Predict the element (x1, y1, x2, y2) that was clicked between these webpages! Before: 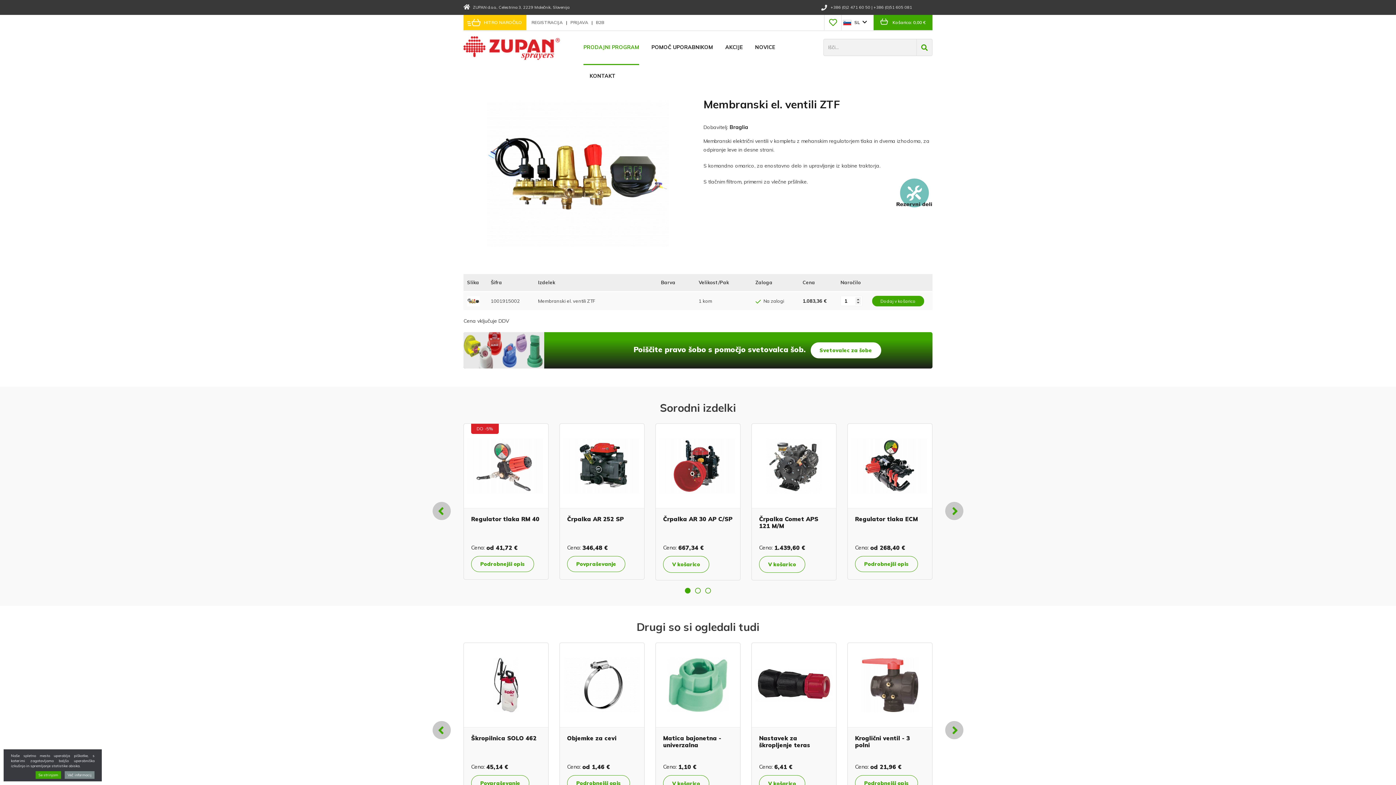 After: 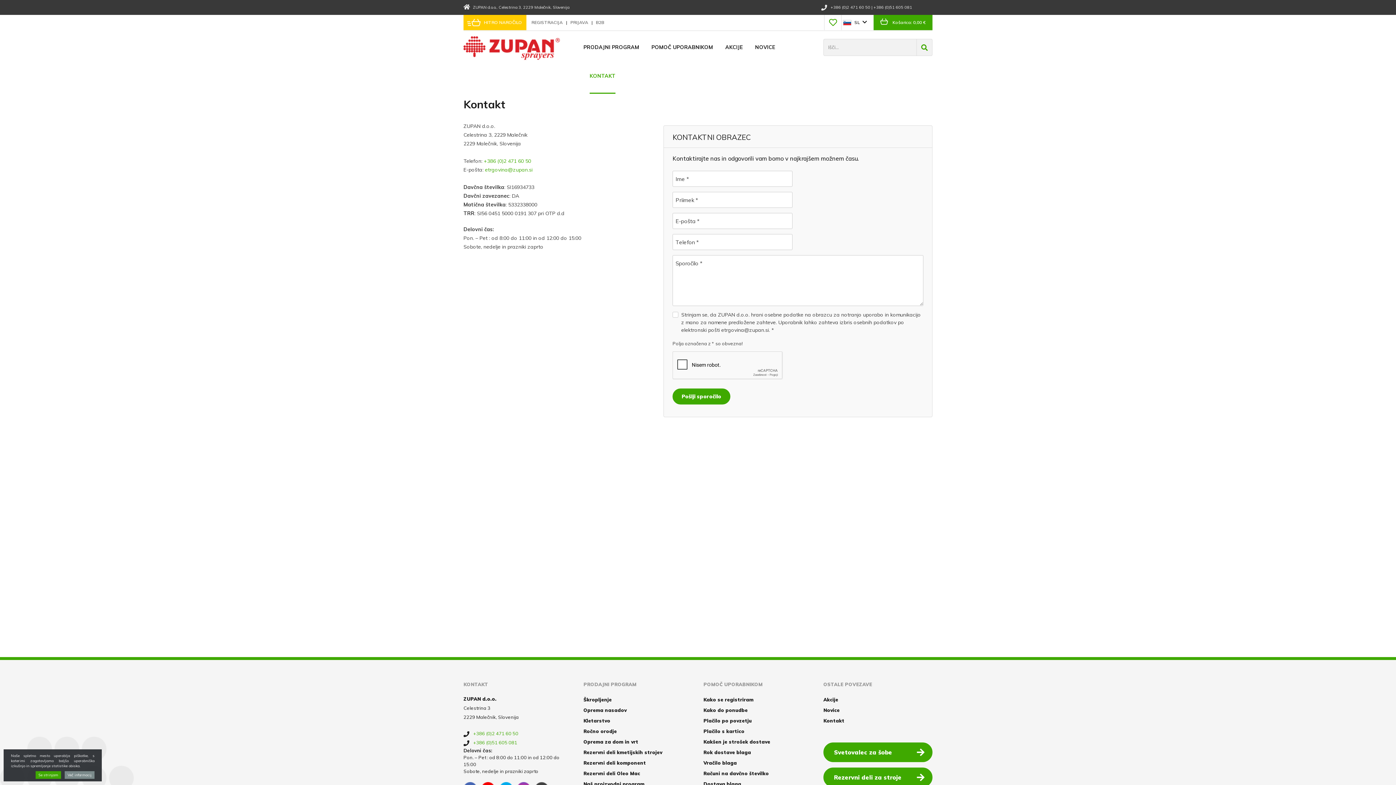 Action: label: KONTAKT bbox: (589, 64, 615, 93)